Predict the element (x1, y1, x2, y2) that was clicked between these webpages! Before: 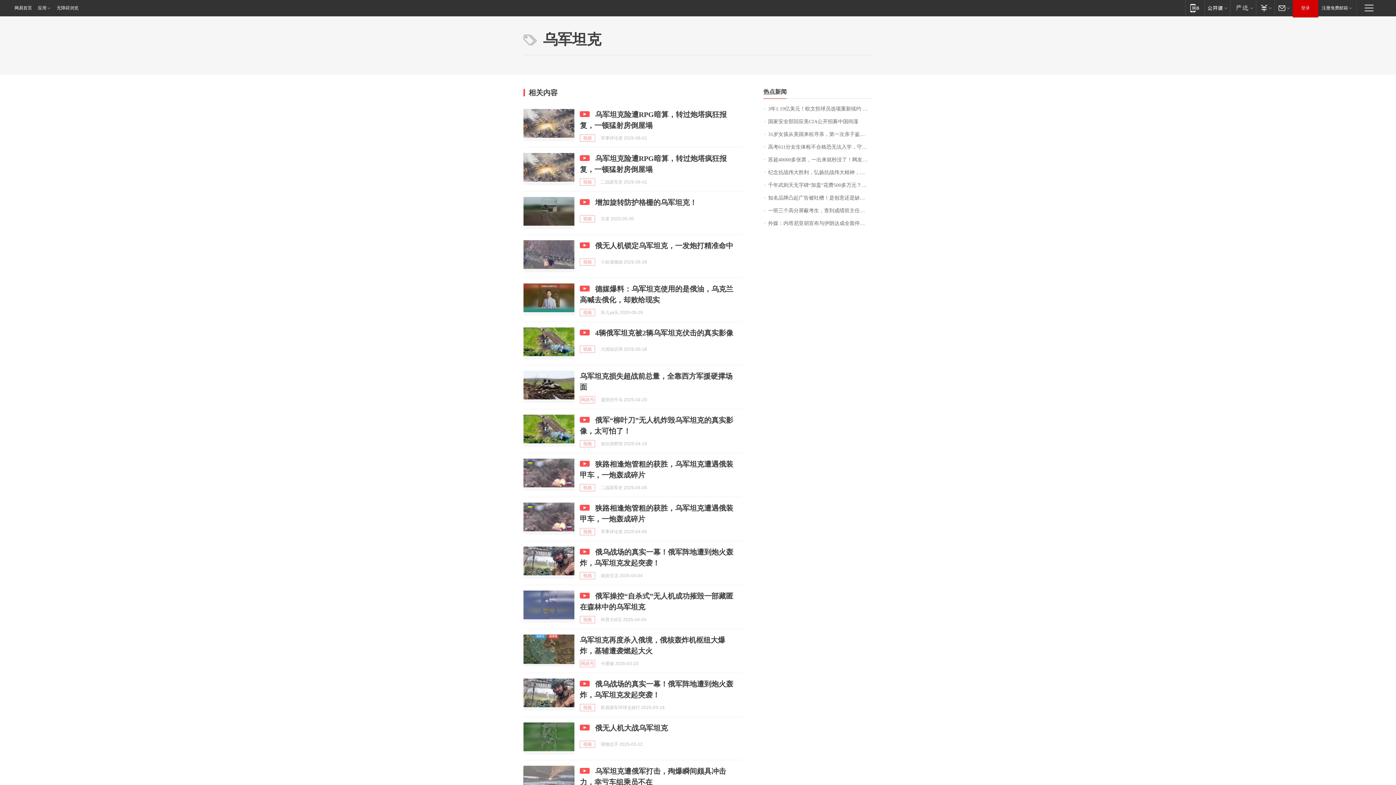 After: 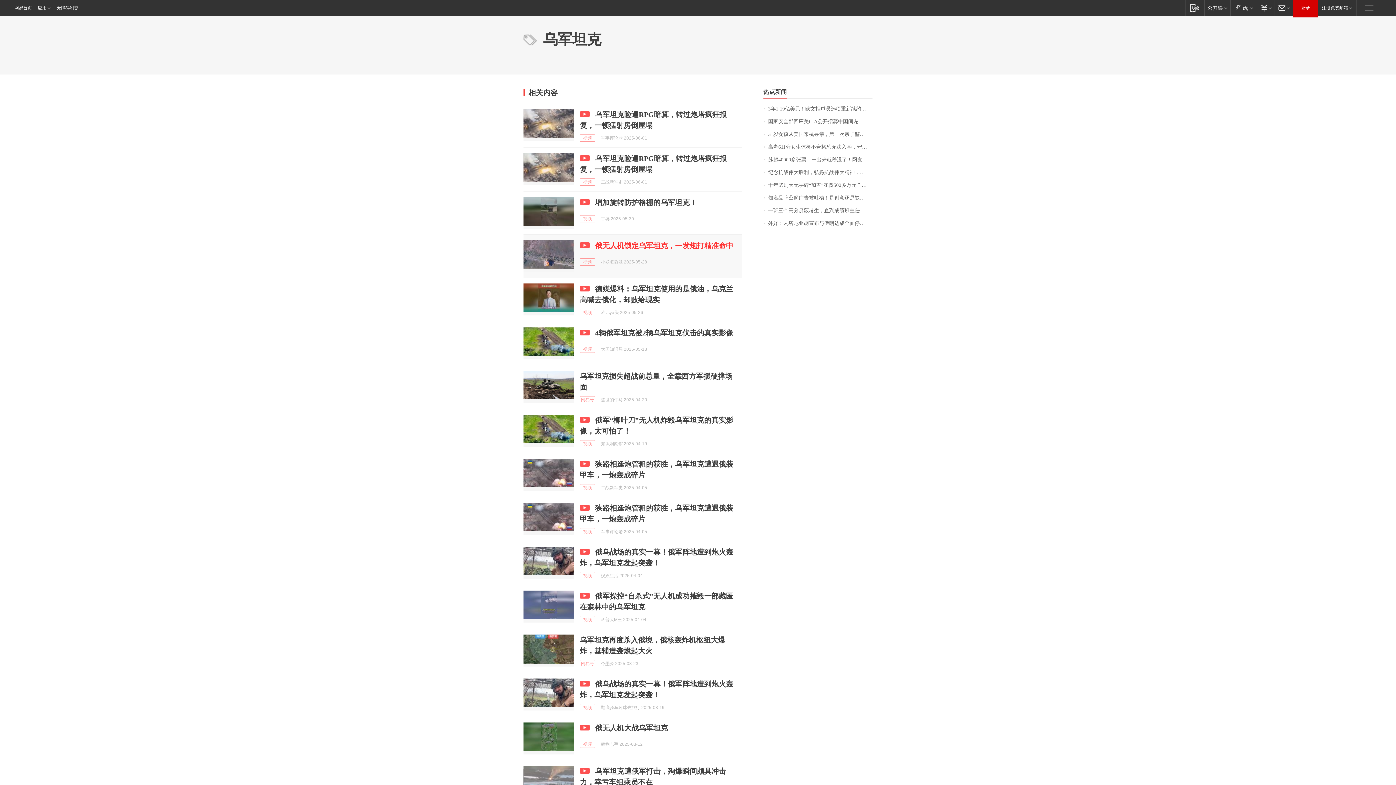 Action: bbox: (595, 241, 733, 249) label: 俄无人机锁定乌军坦克，一发炮打精准命中